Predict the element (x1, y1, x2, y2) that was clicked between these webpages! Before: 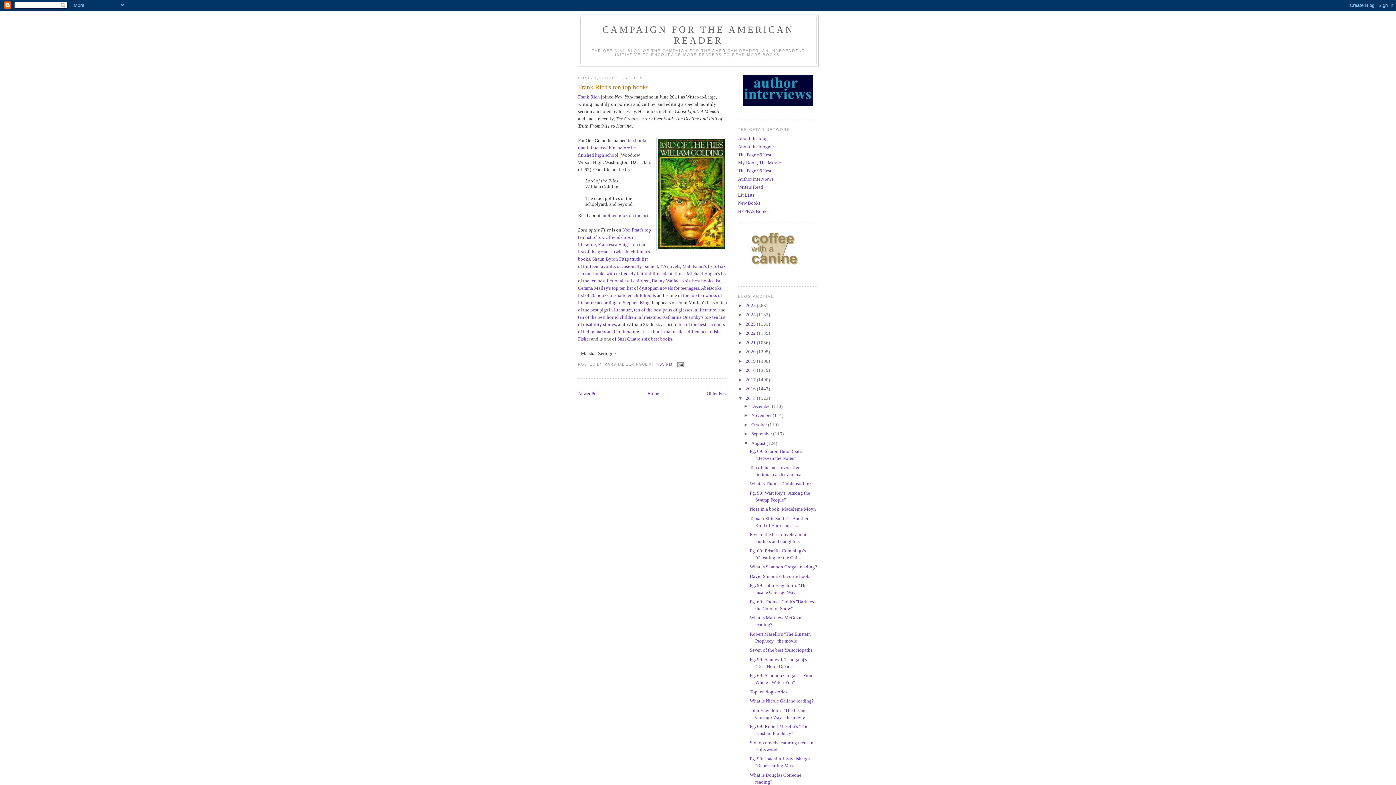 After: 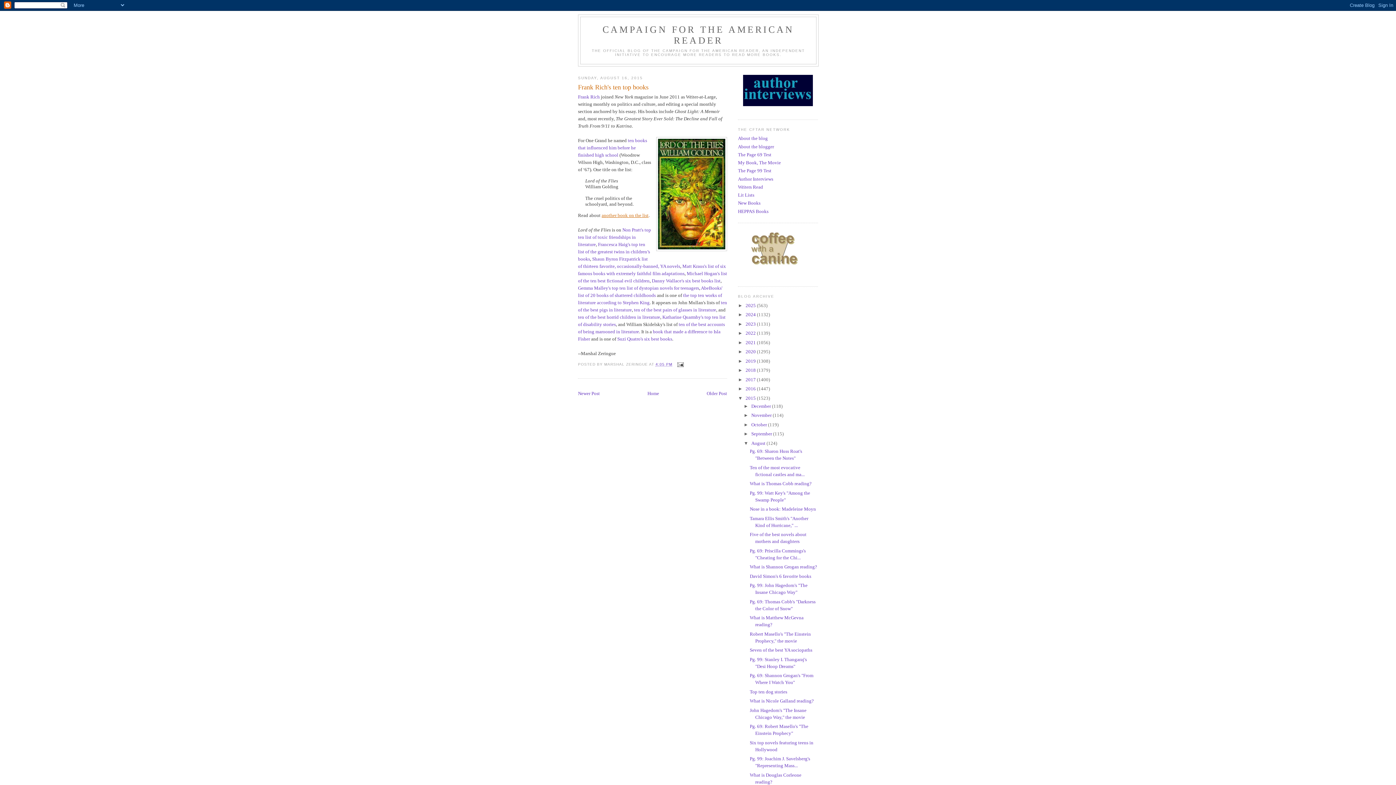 Action: bbox: (601, 212, 648, 218) label: another book on the list